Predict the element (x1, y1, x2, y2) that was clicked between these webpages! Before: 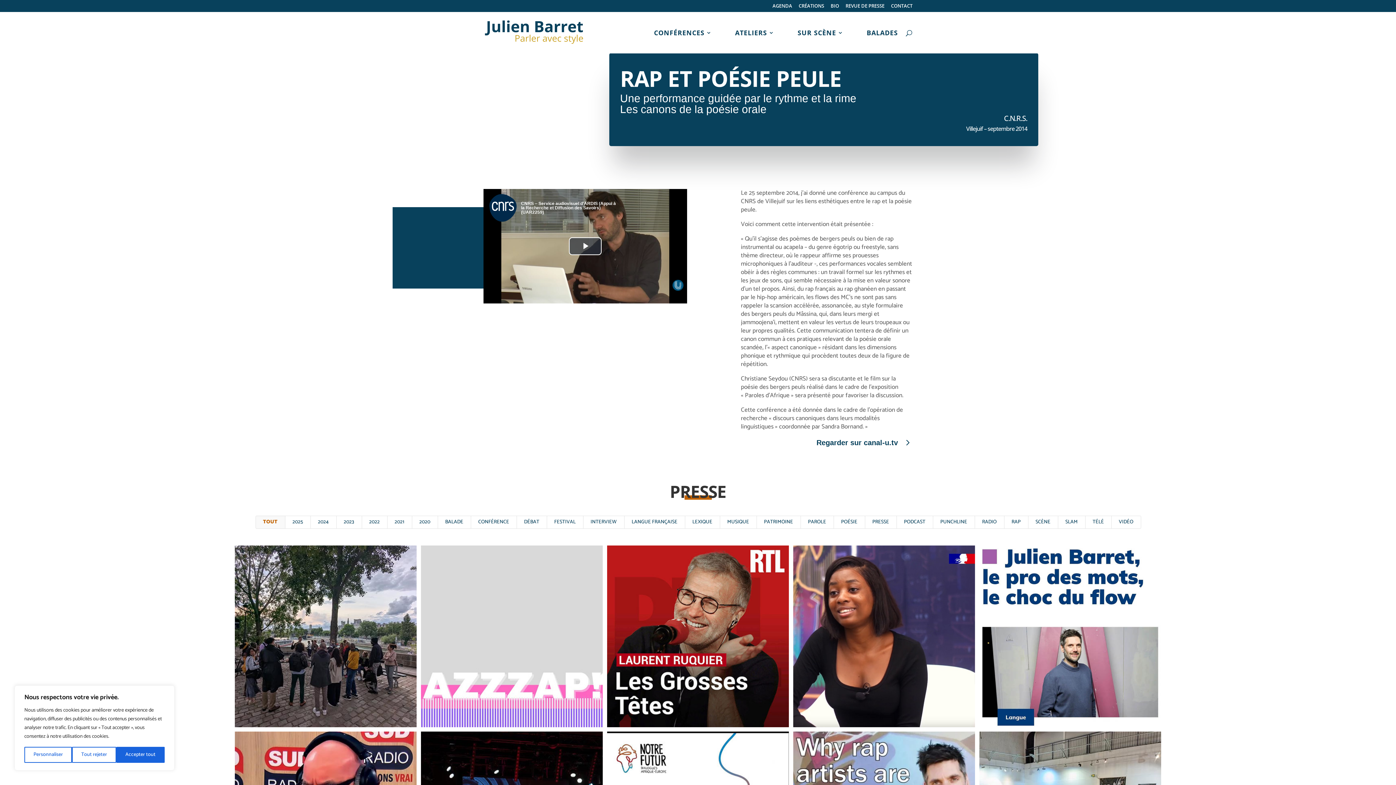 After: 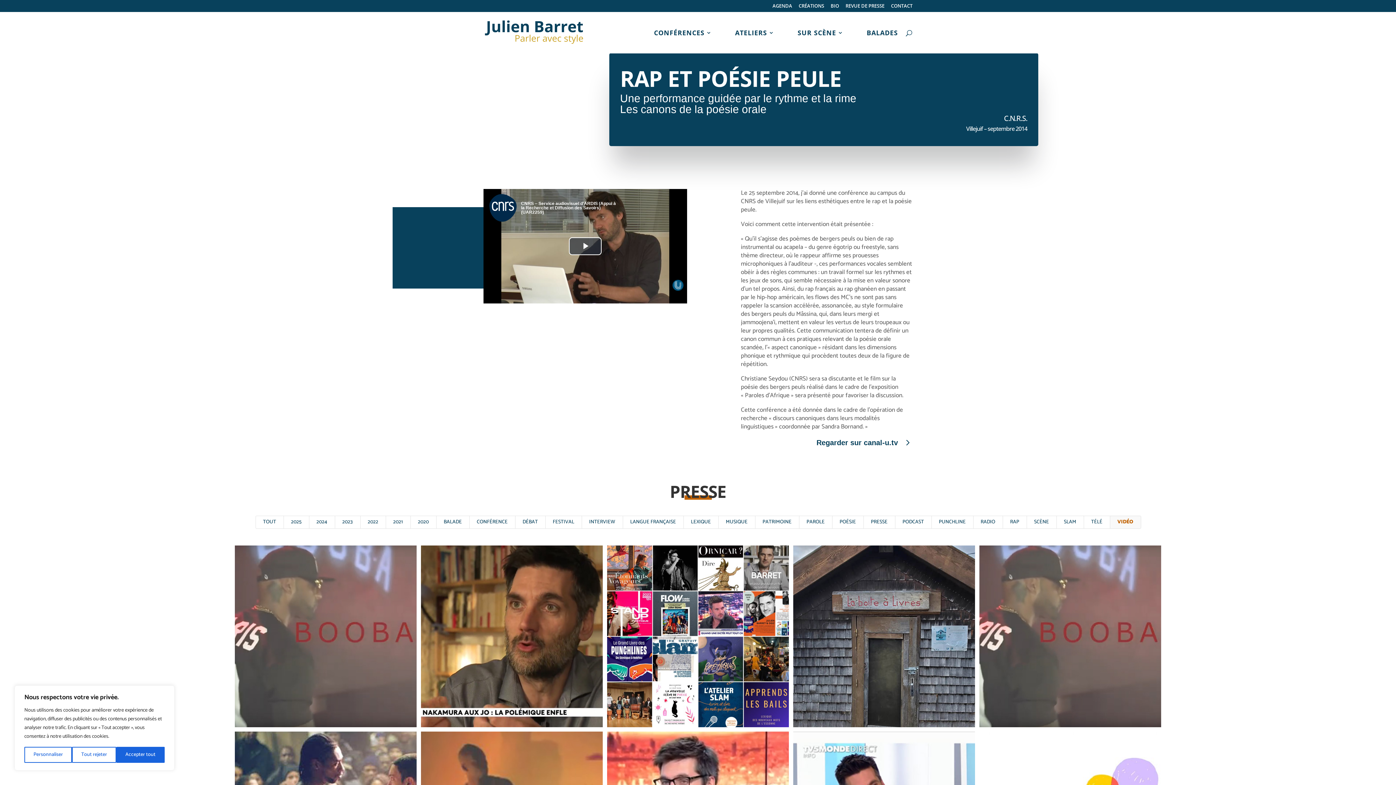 Action: bbox: (1111, 516, 1141, 529) label: VIDÉO